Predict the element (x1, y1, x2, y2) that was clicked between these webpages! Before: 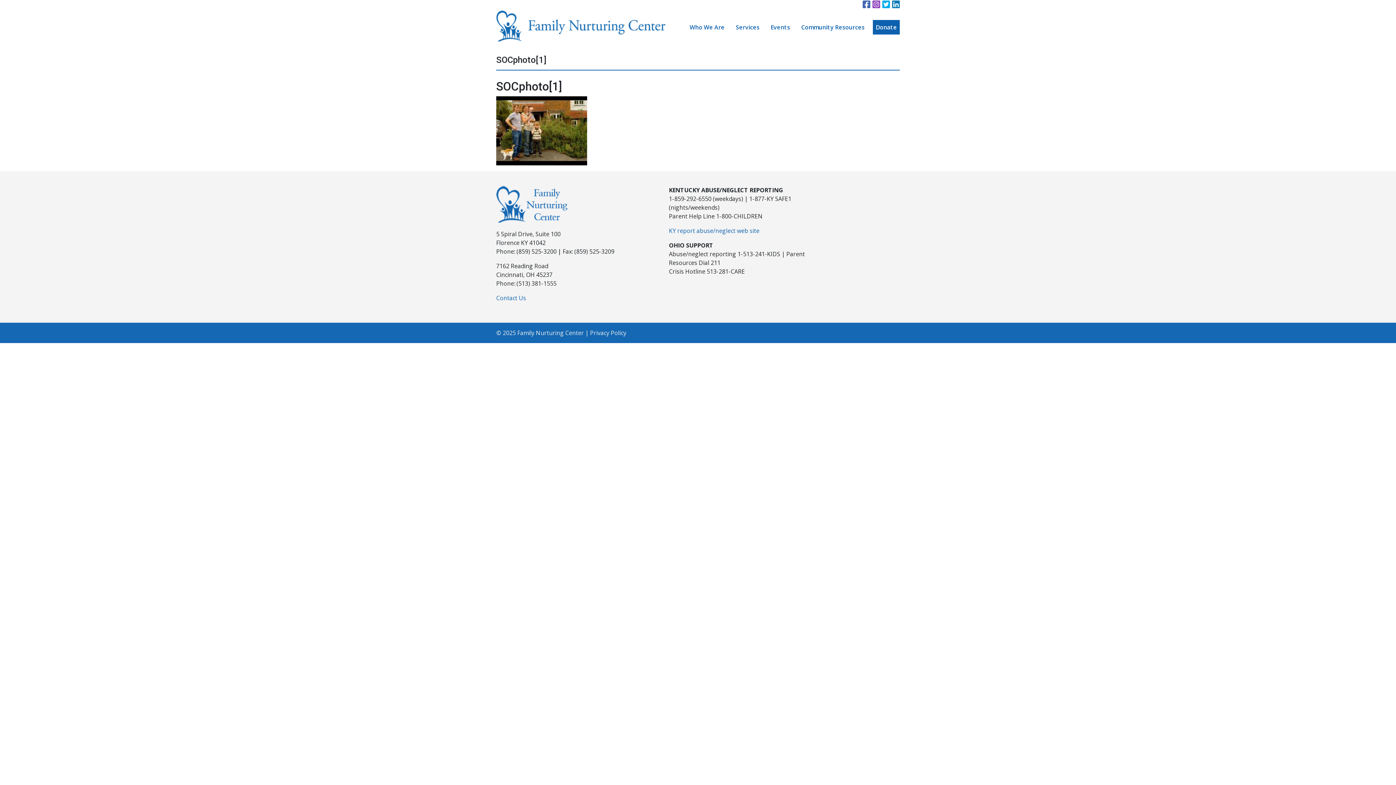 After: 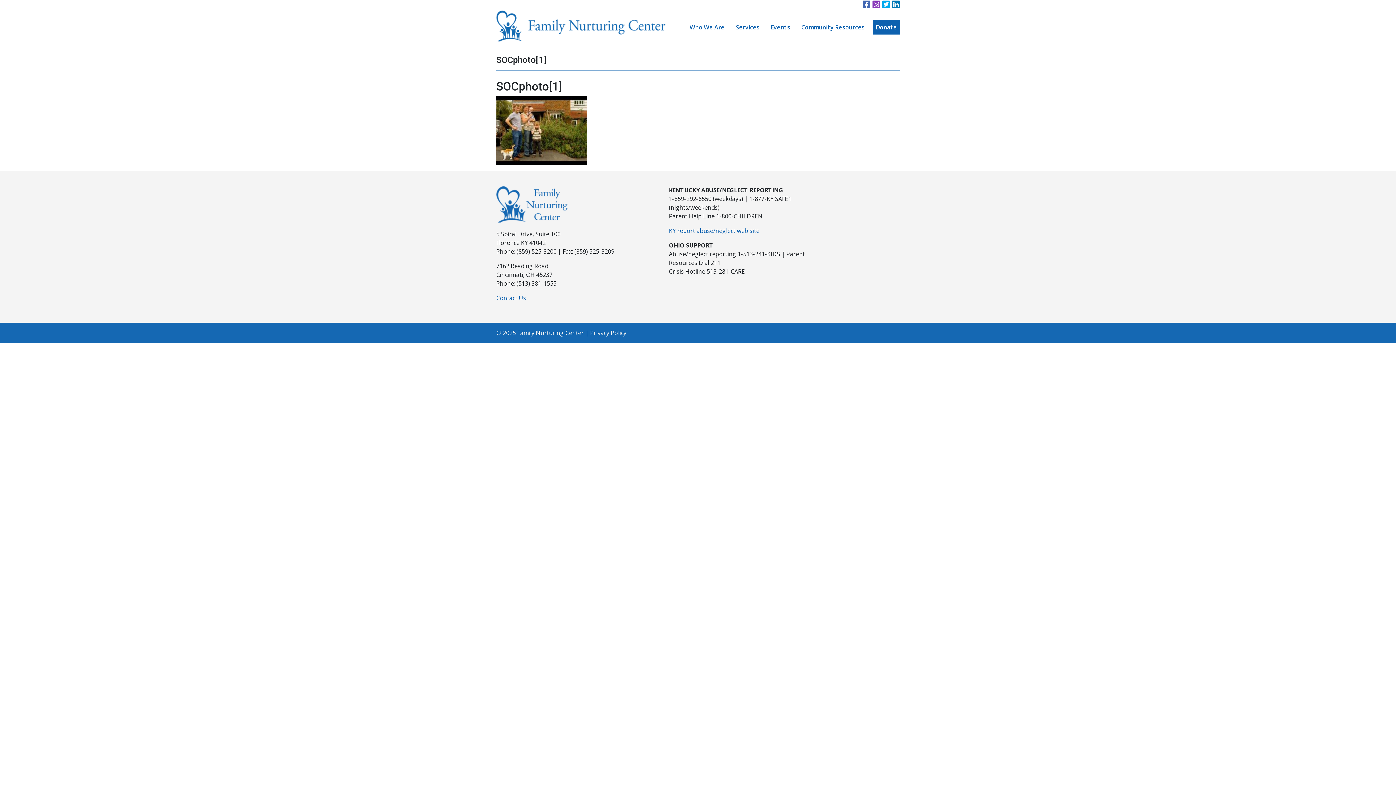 Action: bbox: (892, -1, 900, 10)